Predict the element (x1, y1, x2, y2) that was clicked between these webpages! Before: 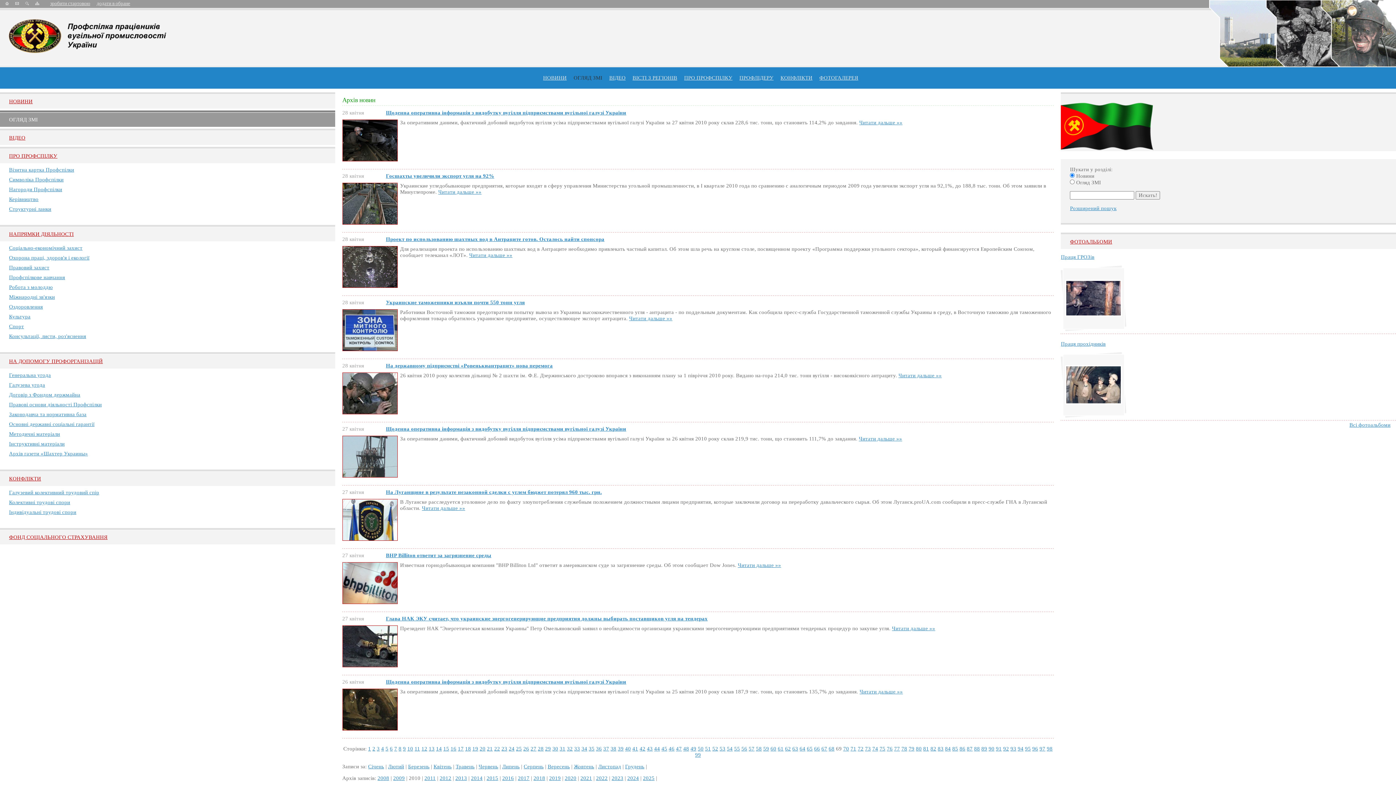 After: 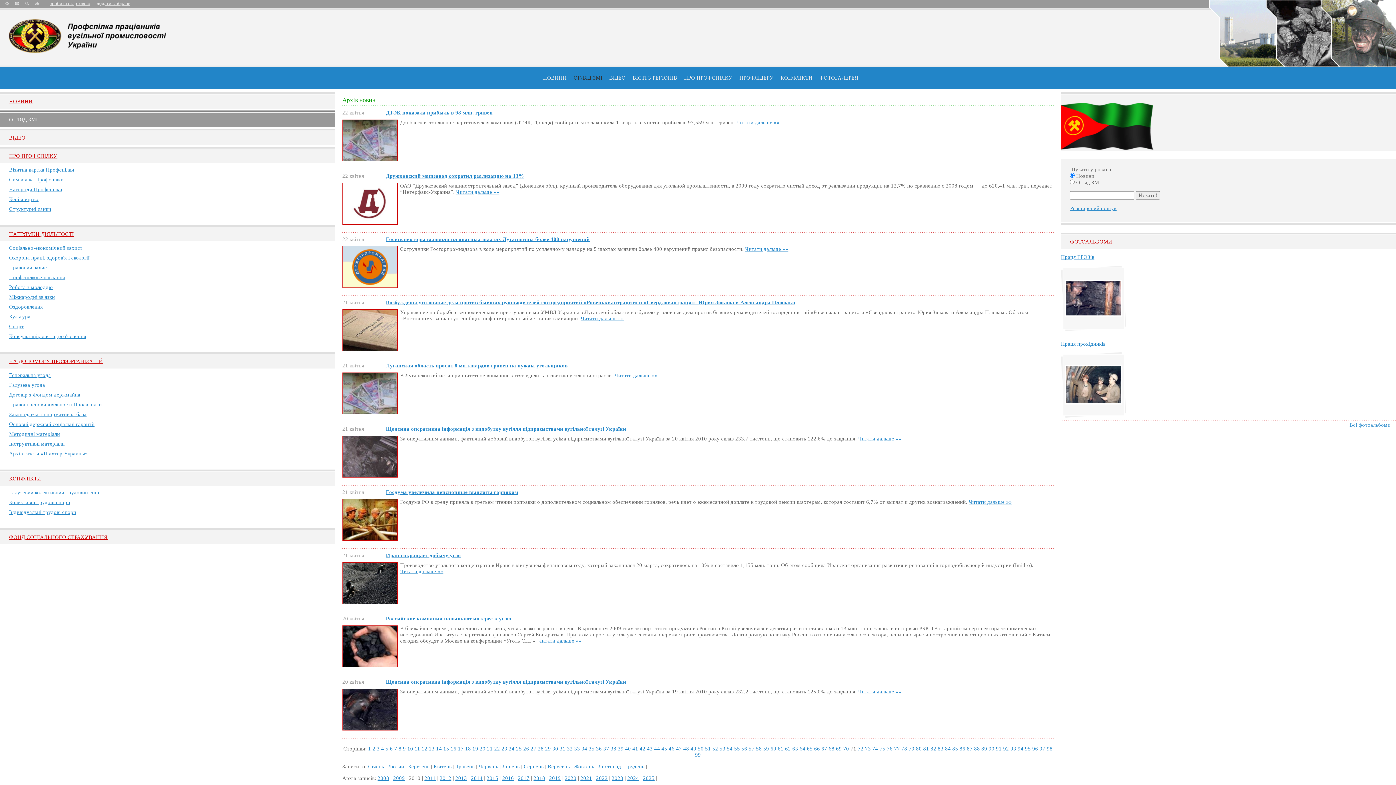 Action: bbox: (850, 746, 856, 752) label: 71